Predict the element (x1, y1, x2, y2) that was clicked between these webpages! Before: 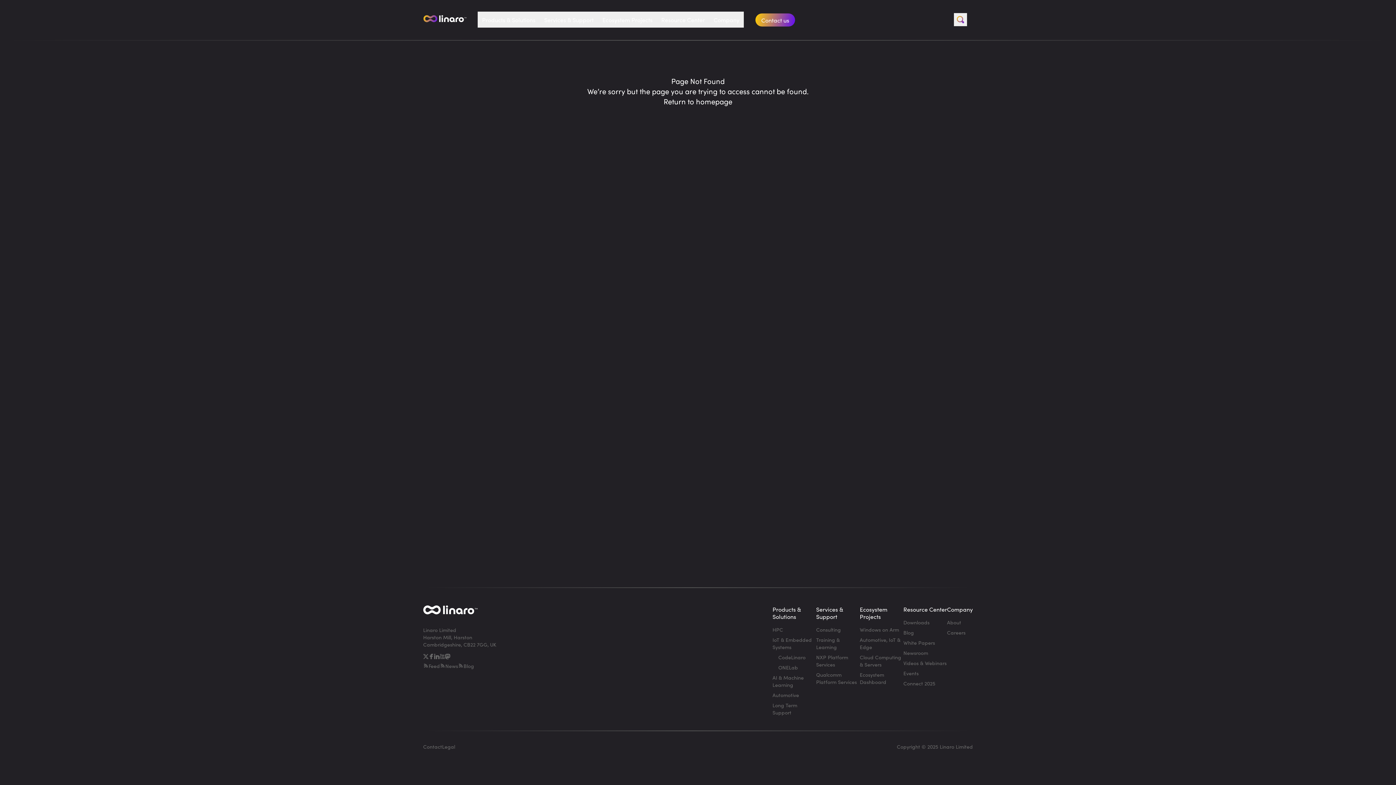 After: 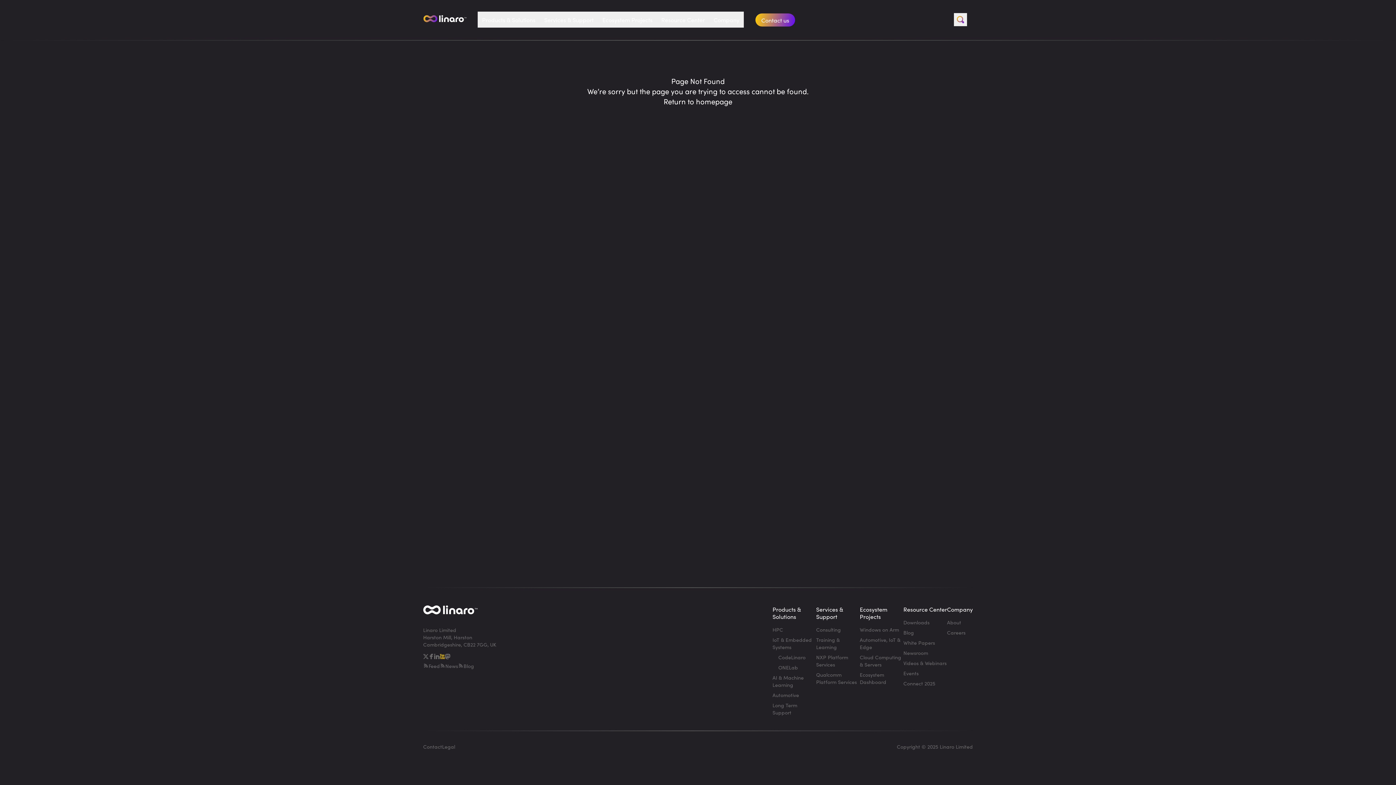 Action: bbox: (439, 654, 445, 659) label: YouTube